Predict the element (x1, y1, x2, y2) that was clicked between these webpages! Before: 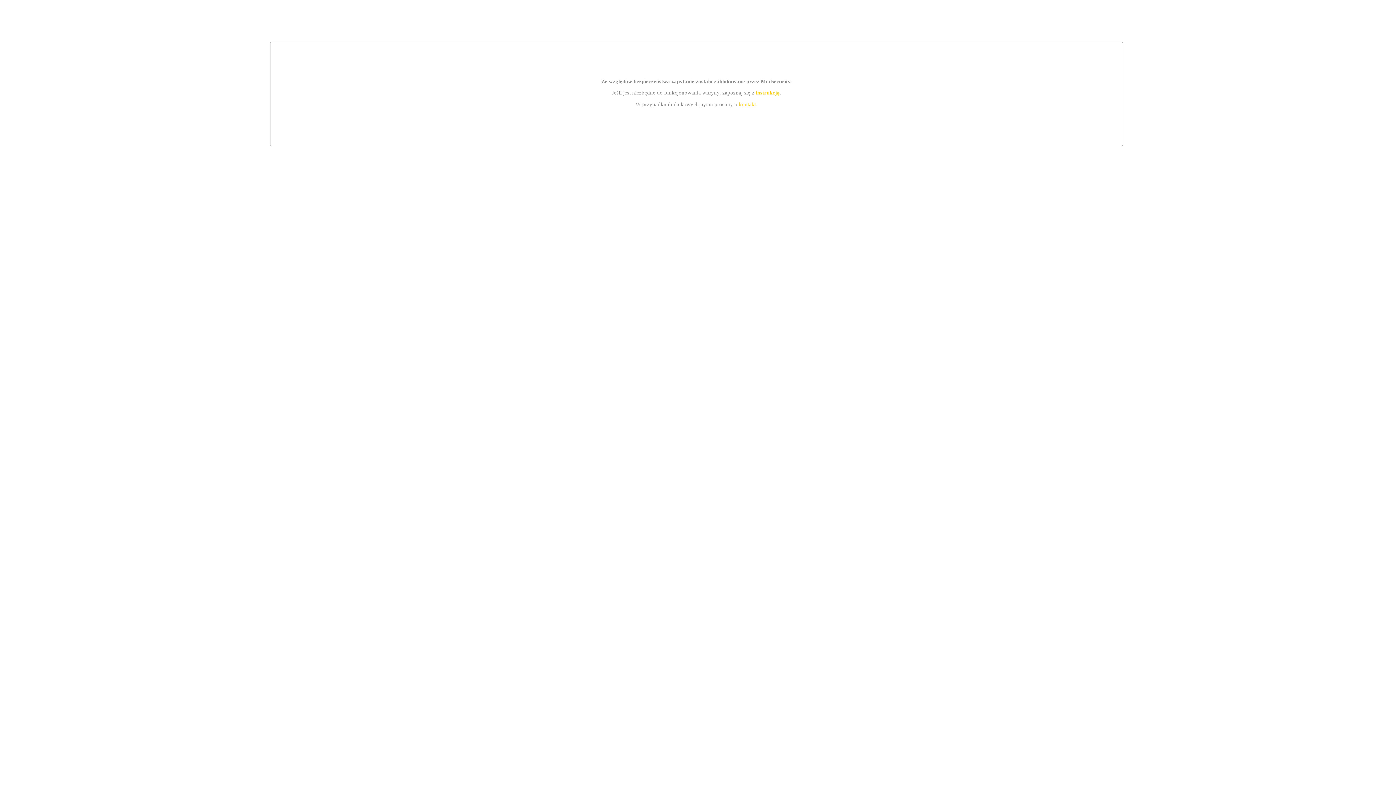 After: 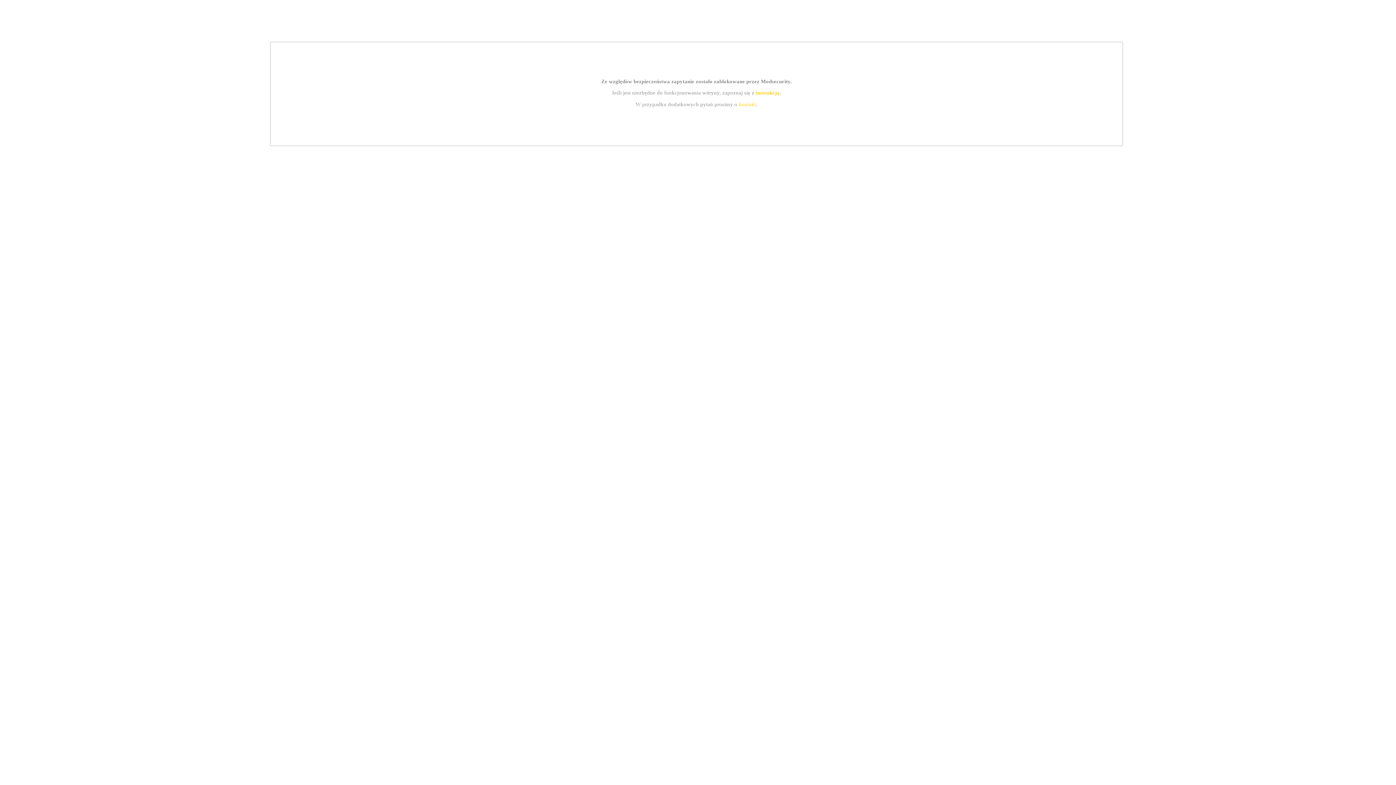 Action: label: instrukcją bbox: (755, 89, 779, 95)